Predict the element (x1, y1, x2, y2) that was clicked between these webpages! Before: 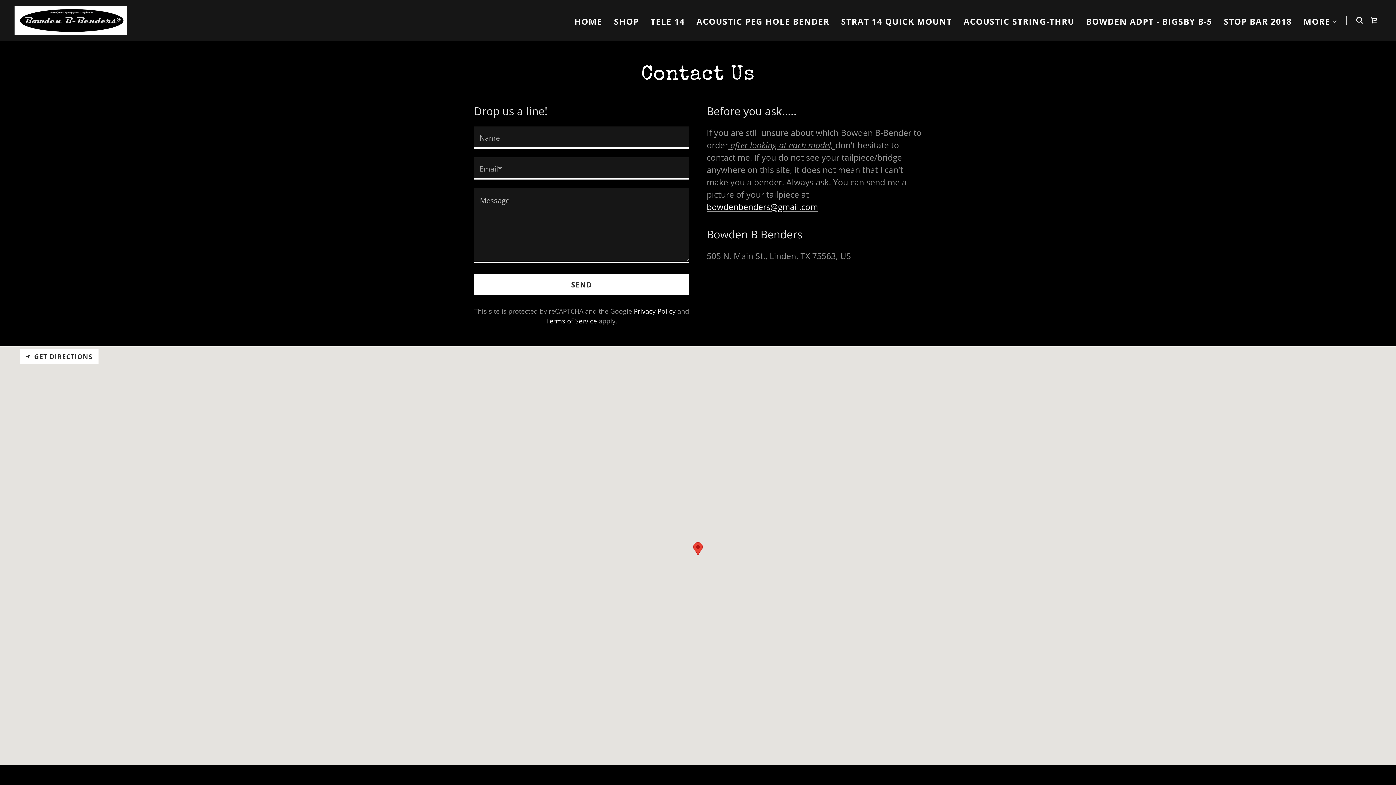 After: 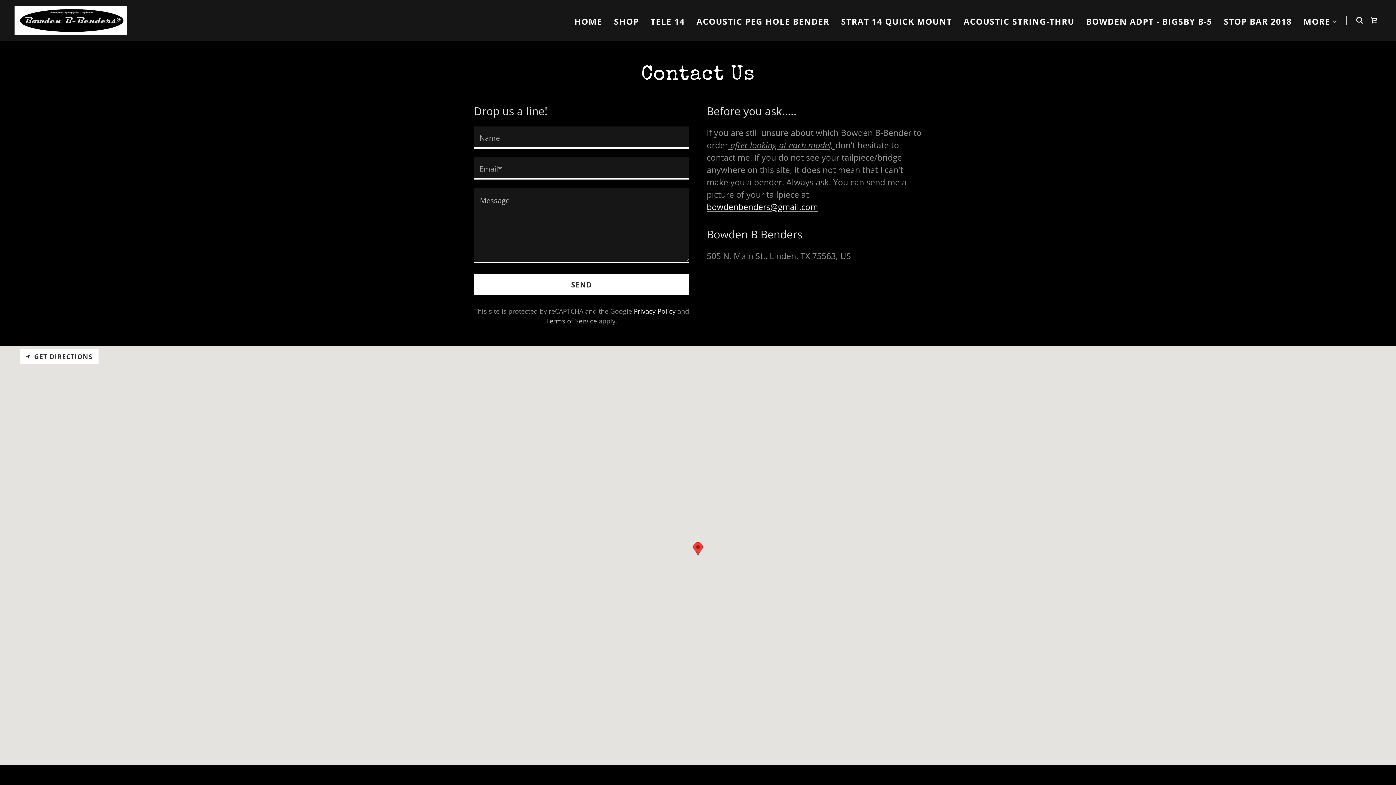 Action: label: Terms of Service bbox: (546, 316, 597, 325)